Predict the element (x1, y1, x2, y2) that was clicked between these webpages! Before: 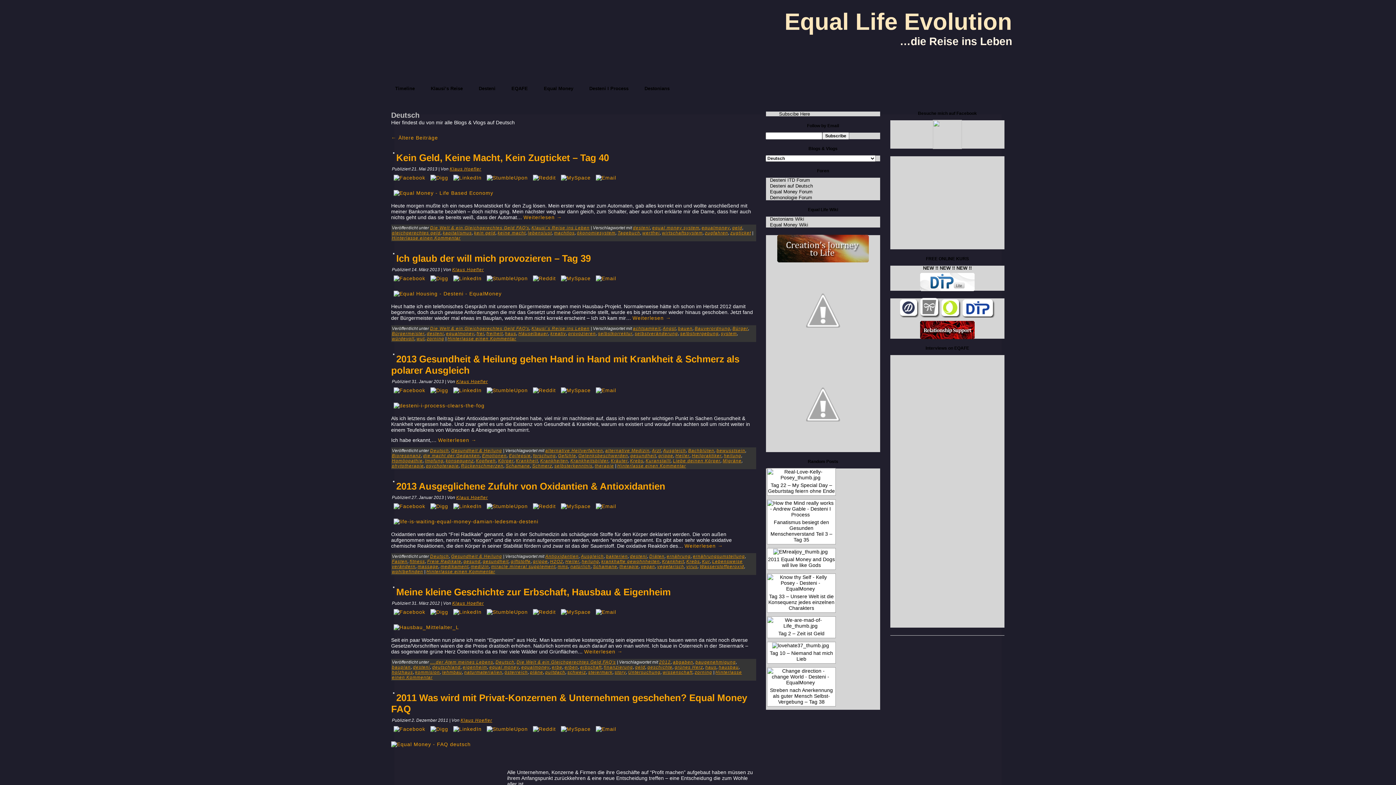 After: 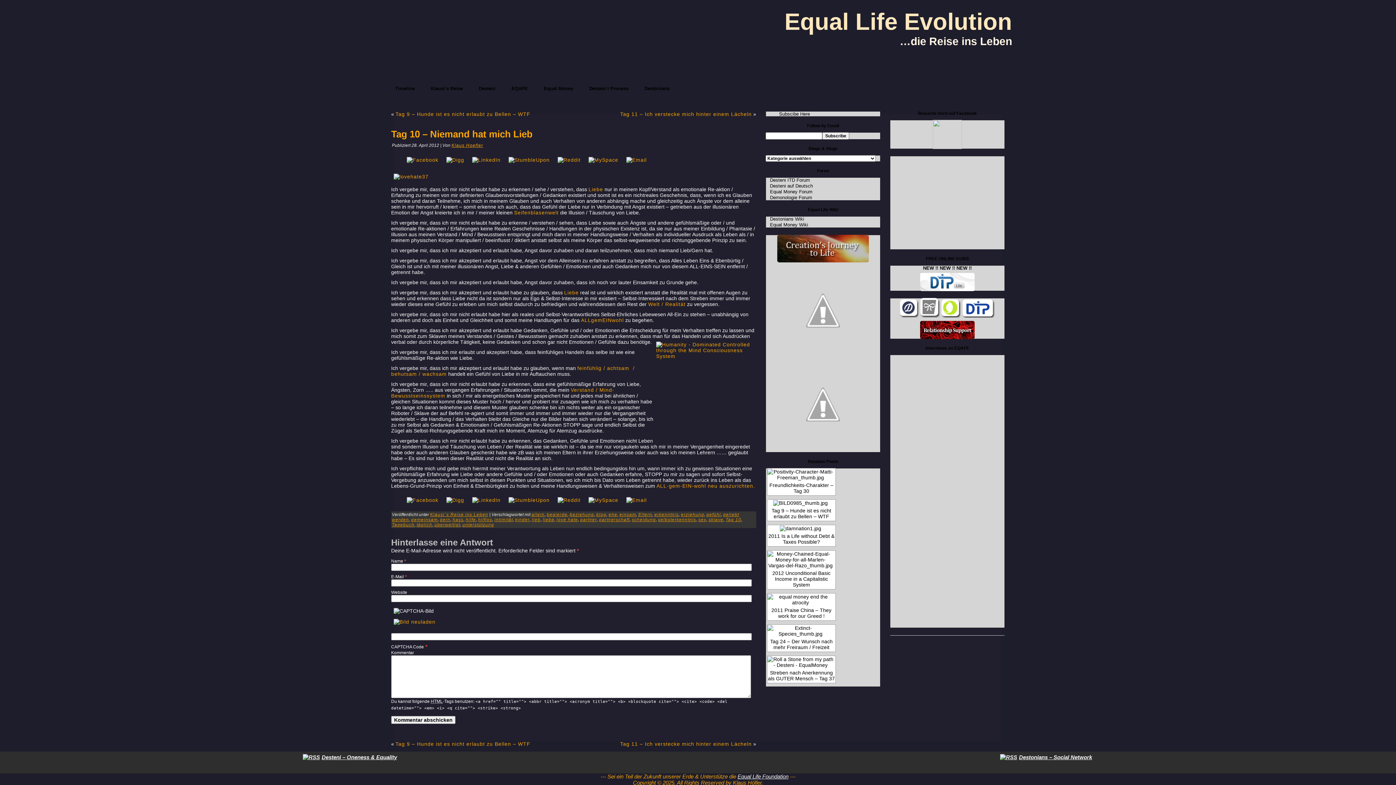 Action: bbox: (767, 642, 836, 664) label: 
Tag 10 – Niemand hat mich Lieb